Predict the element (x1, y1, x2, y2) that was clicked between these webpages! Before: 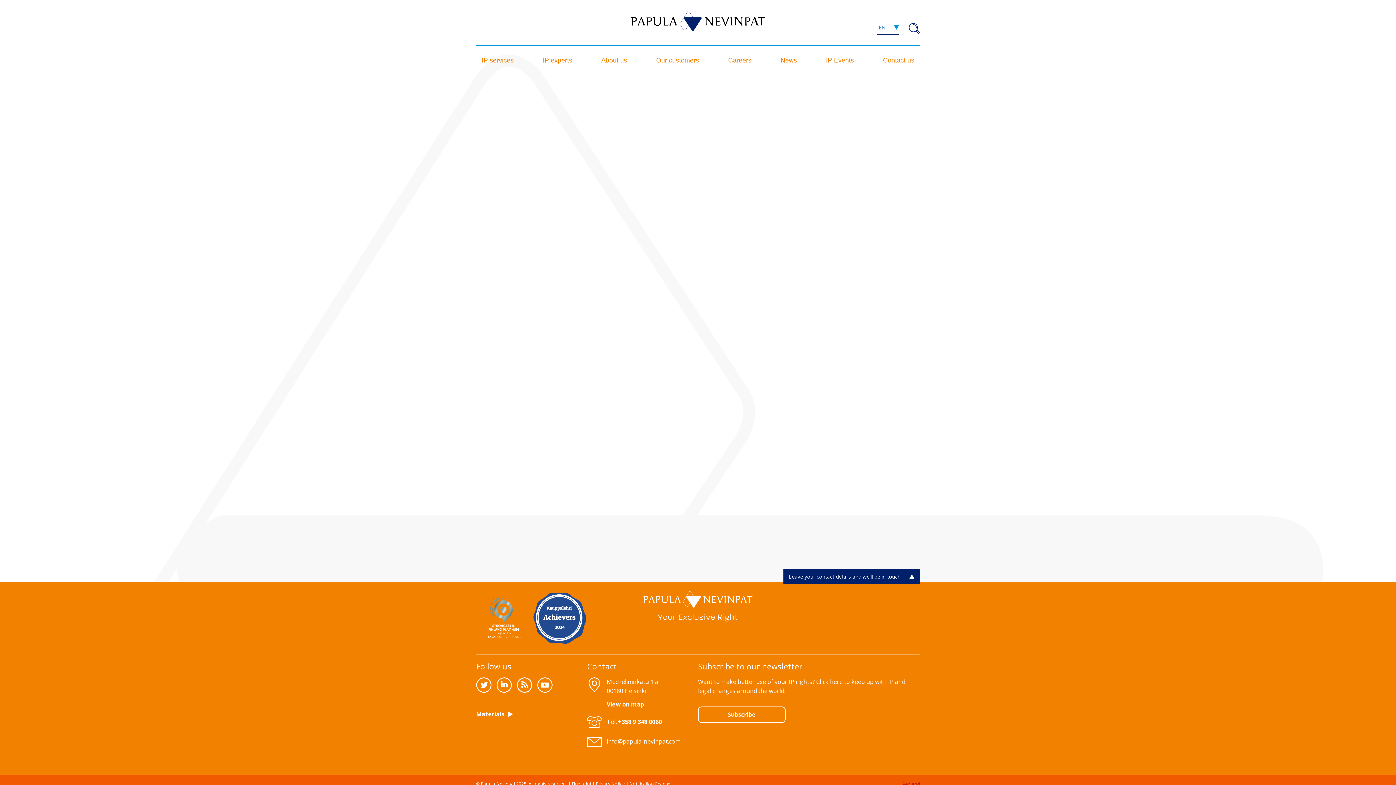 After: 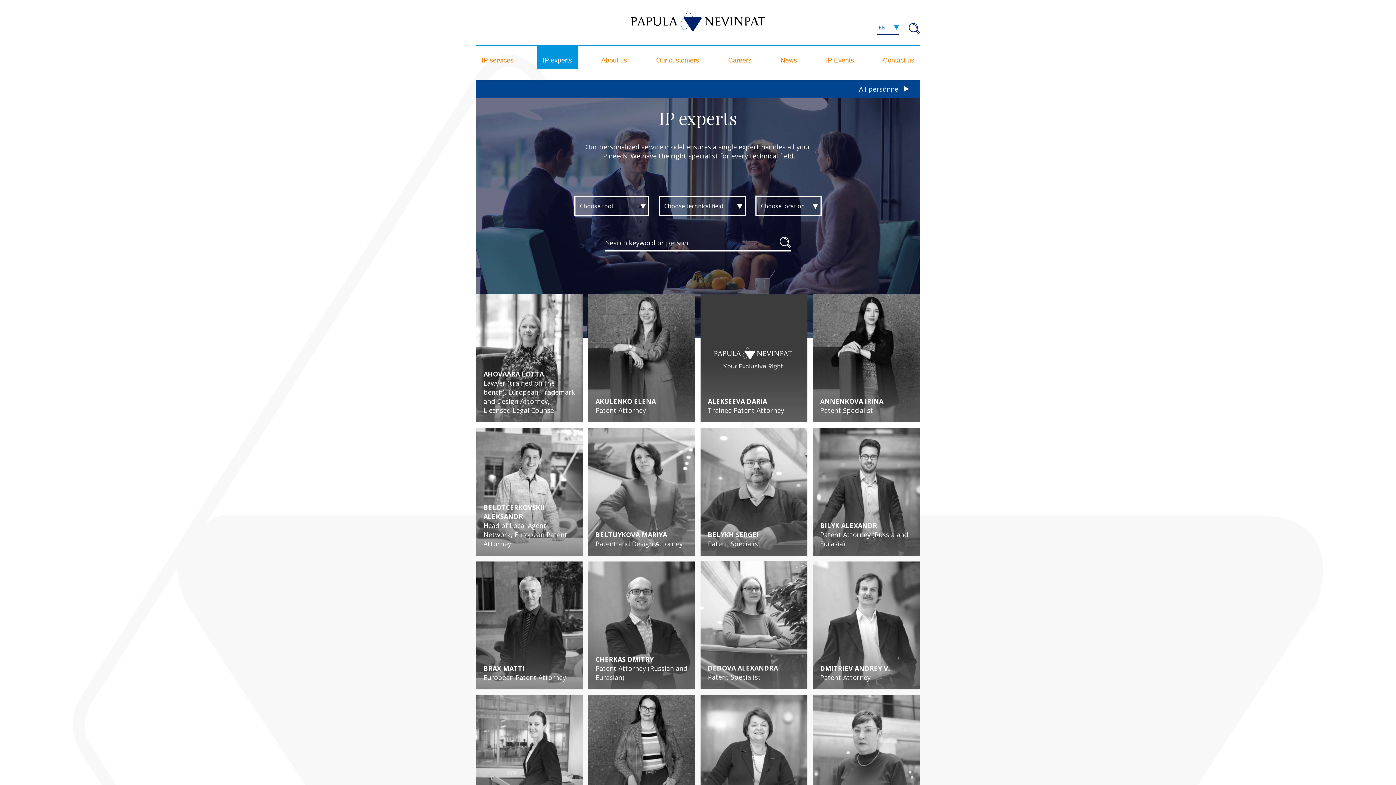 Action: label: IP experts bbox: (537, 51, 577, 69)